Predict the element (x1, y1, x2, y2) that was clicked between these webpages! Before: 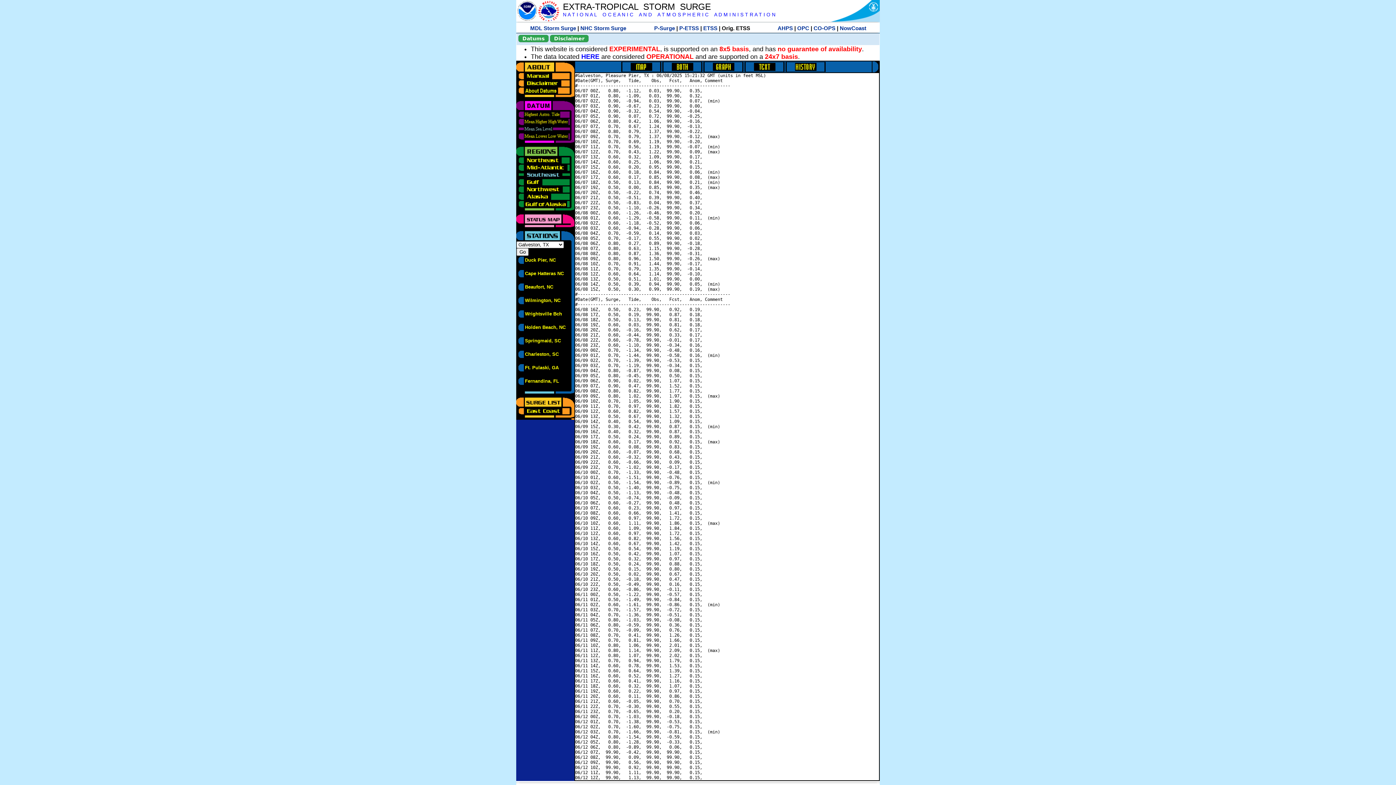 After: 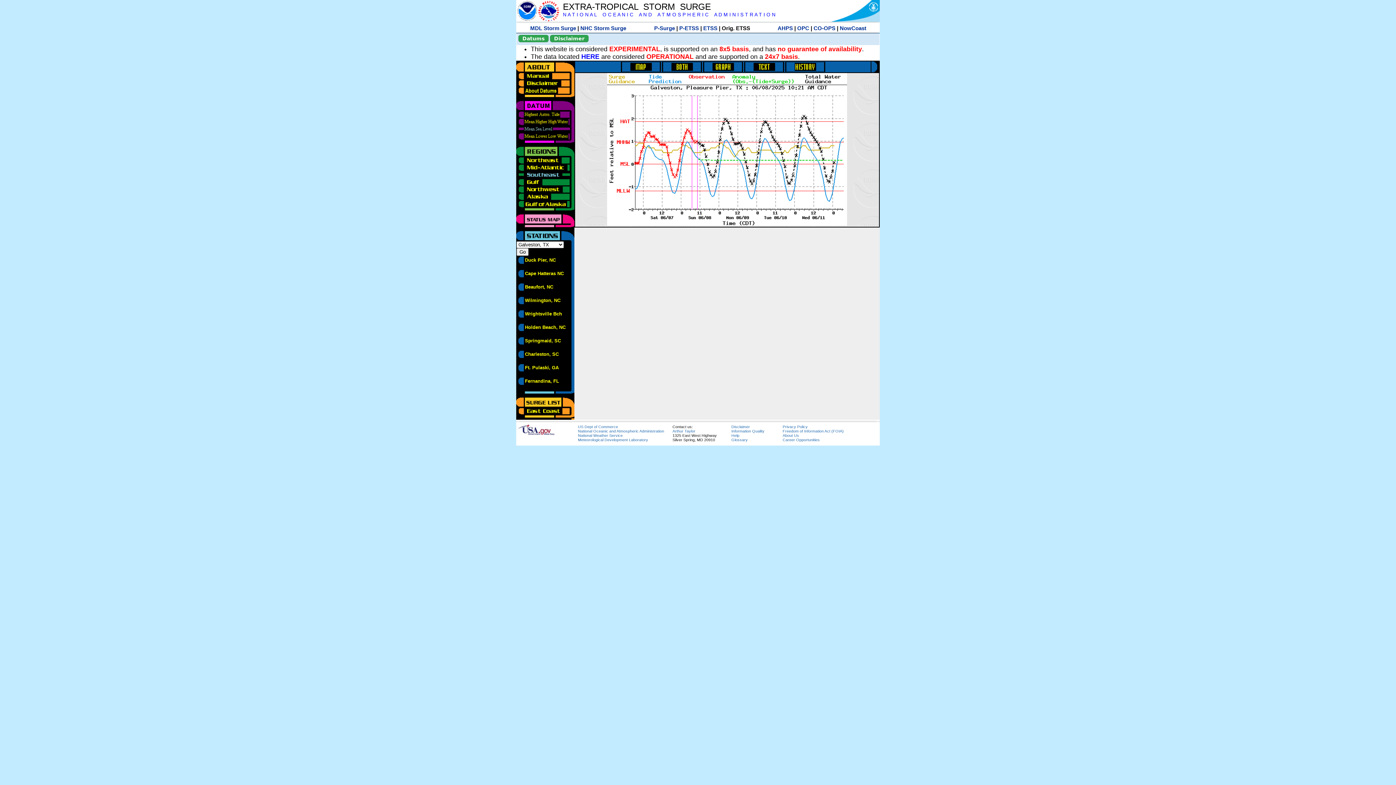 Action: bbox: (703, 61, 743, 66)